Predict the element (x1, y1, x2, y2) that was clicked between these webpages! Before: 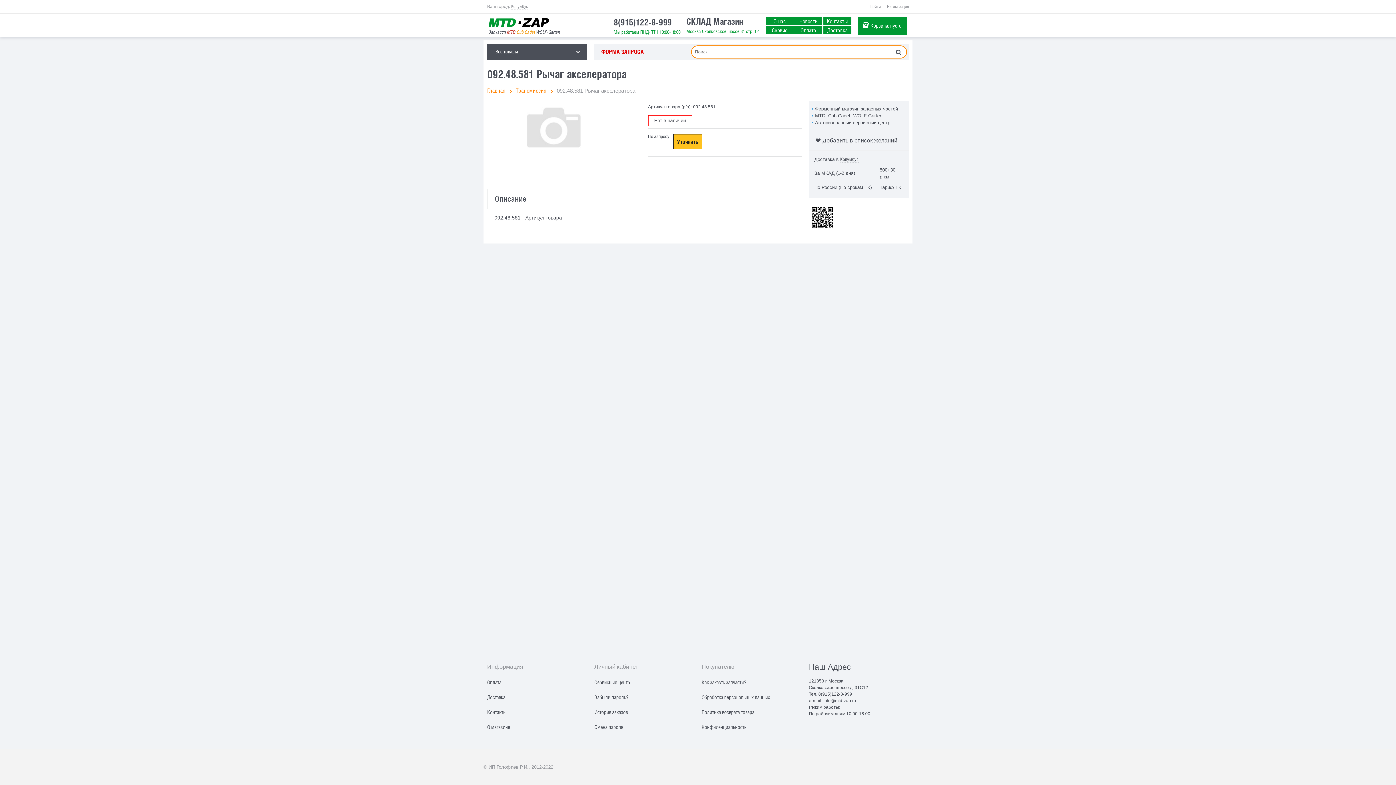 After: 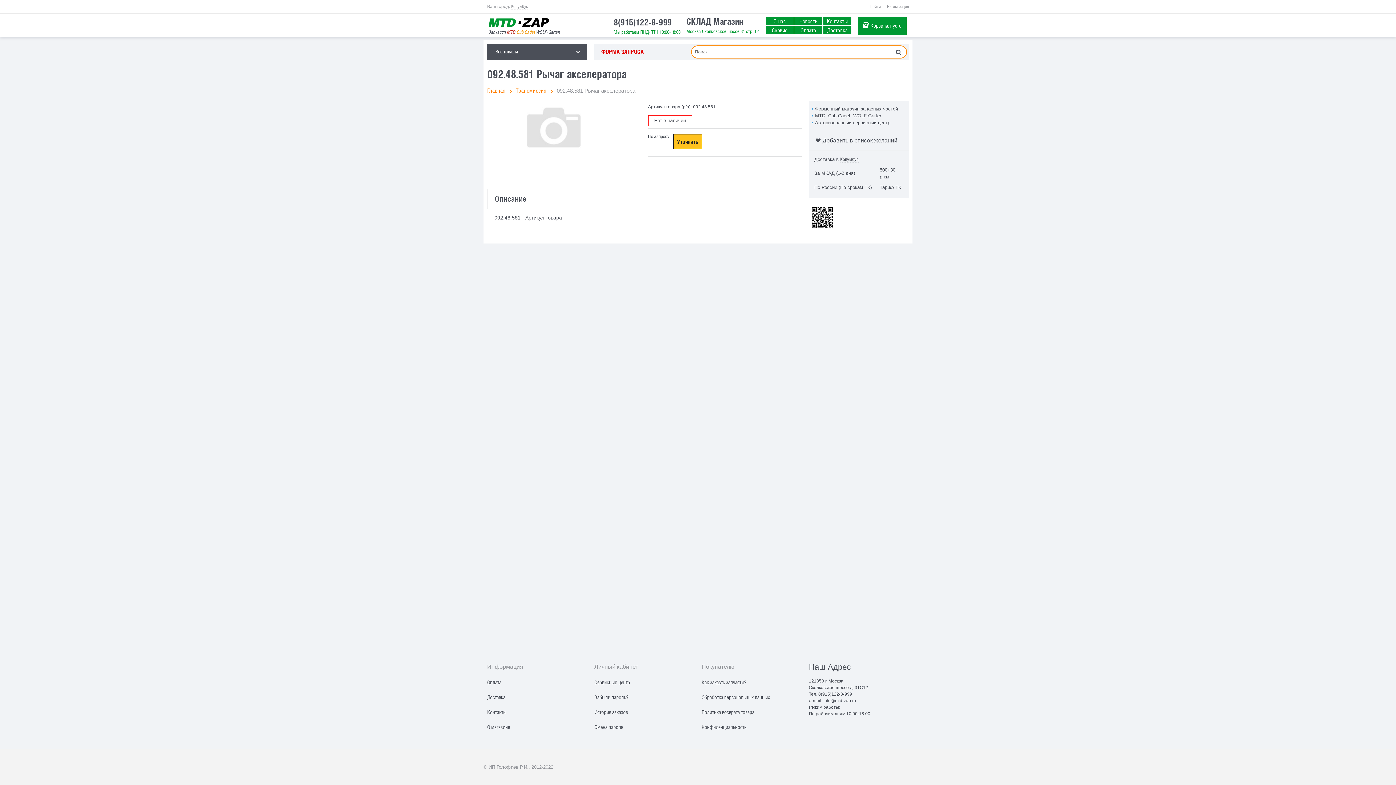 Action: label: Как заказть запчасти? bbox: (701, 679, 746, 685)